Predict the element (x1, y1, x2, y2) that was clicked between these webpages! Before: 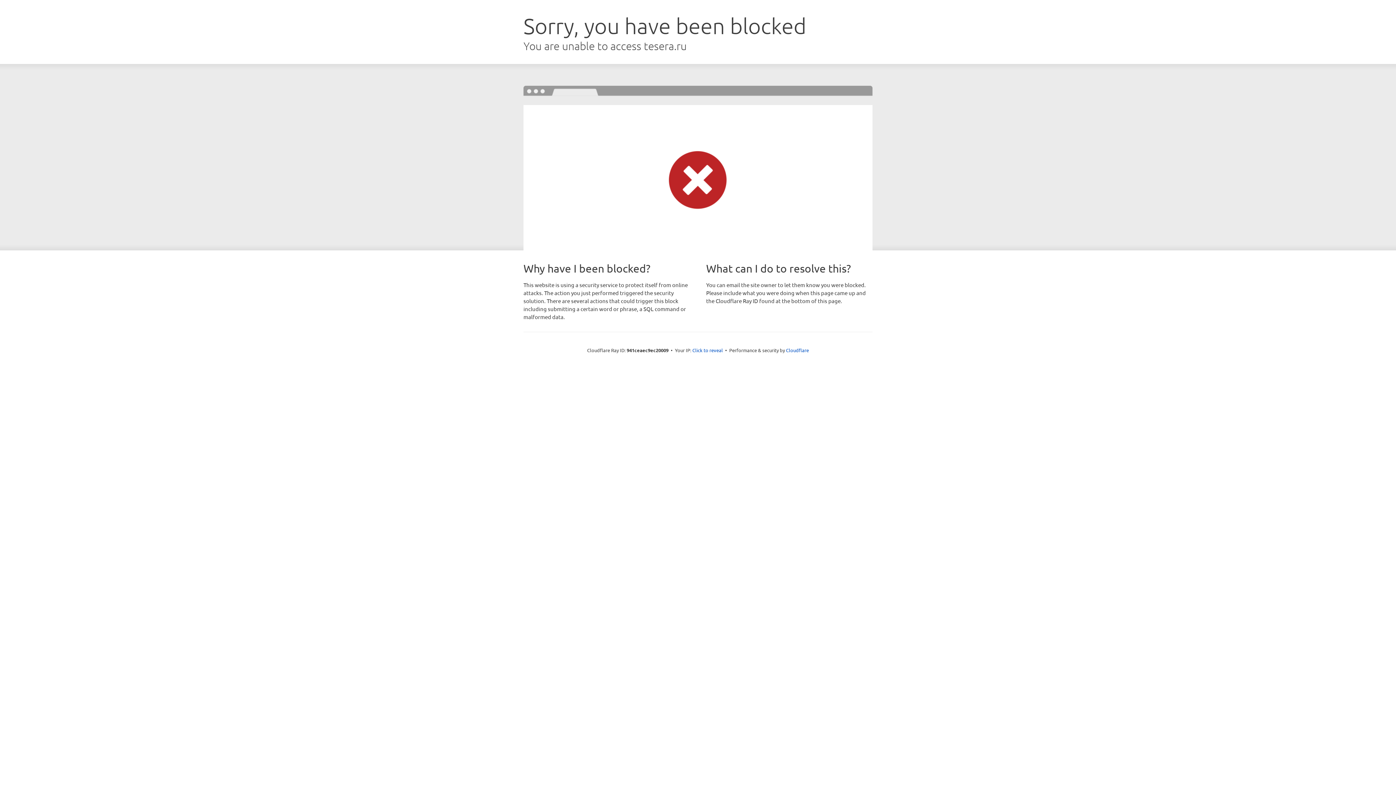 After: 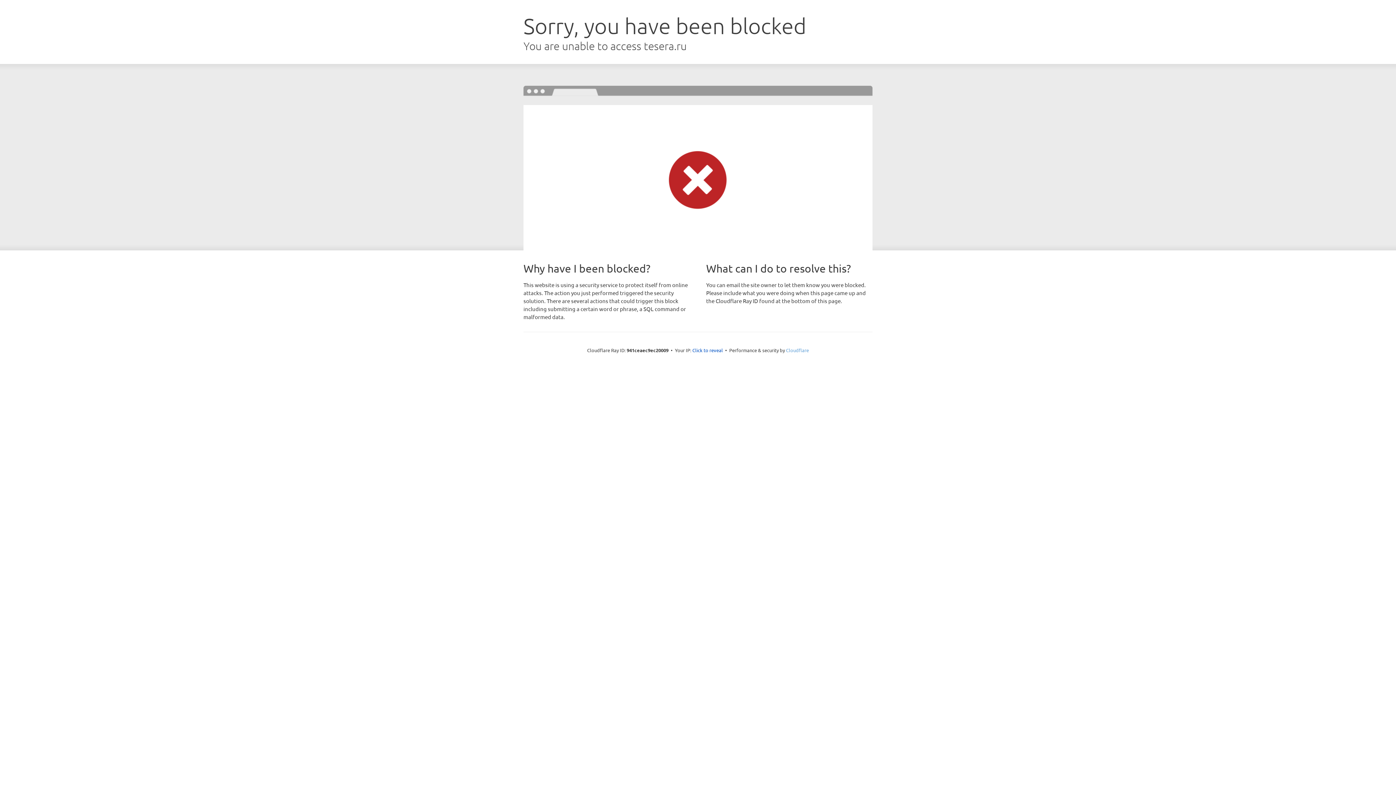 Action: label: Cloudflare bbox: (786, 347, 809, 353)